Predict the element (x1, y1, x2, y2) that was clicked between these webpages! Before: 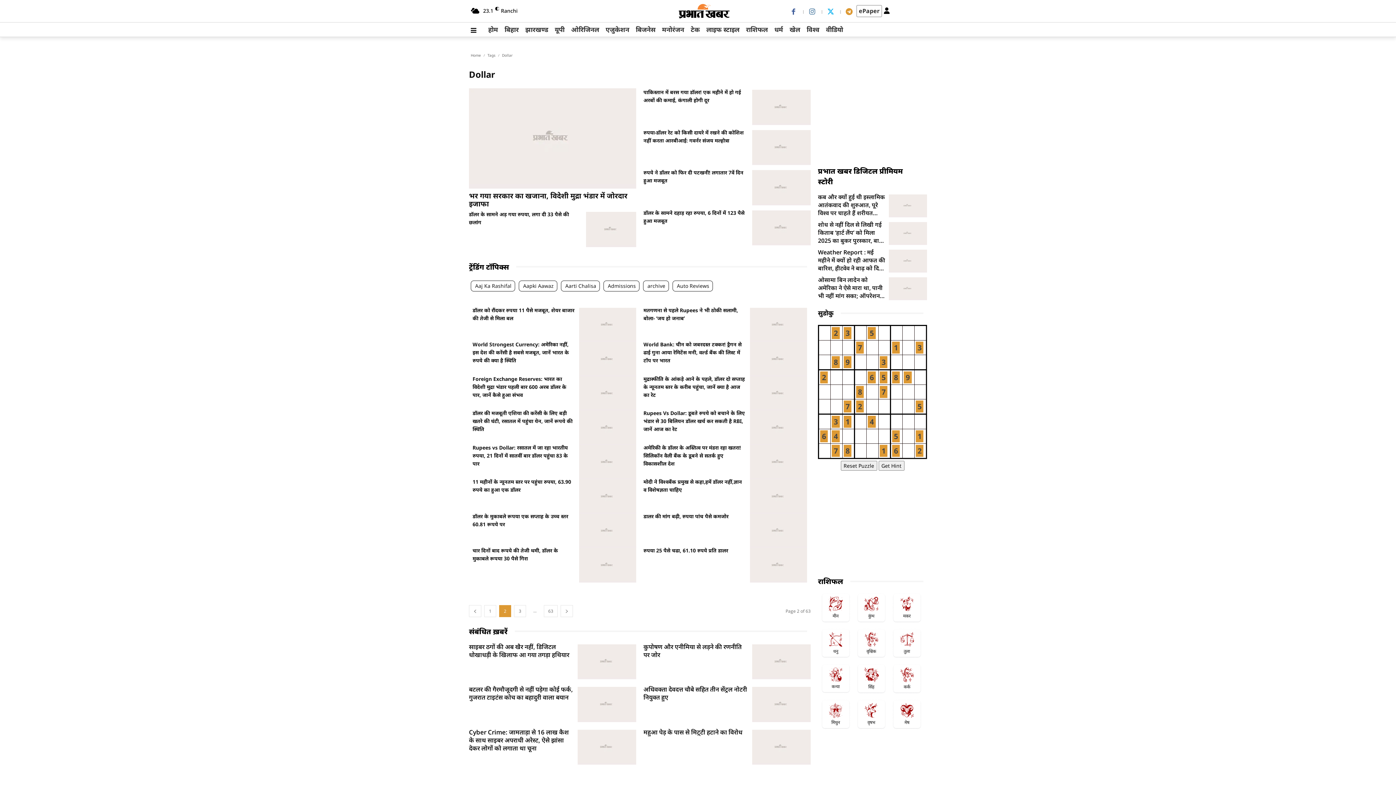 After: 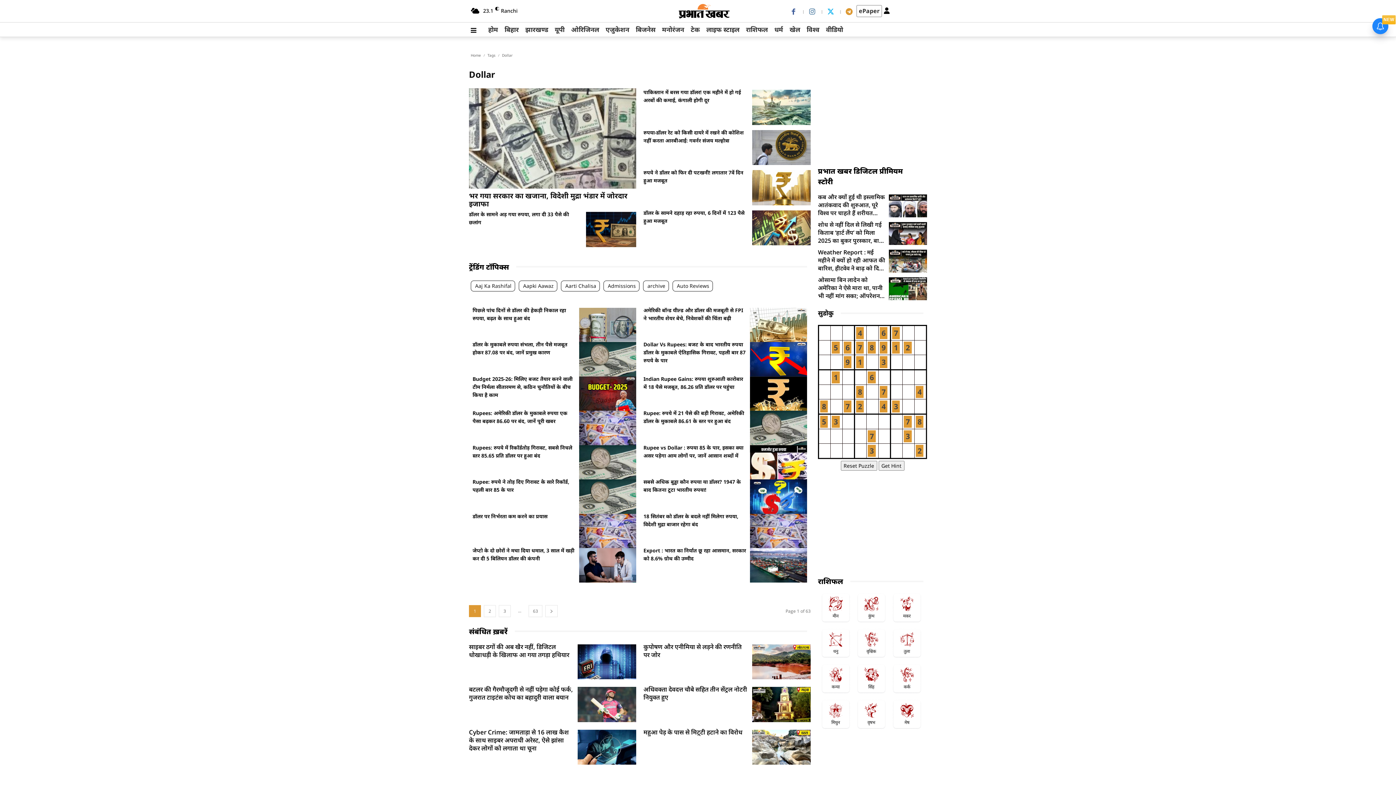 Action: bbox: (469, 605, 481, 617) label: prev-page